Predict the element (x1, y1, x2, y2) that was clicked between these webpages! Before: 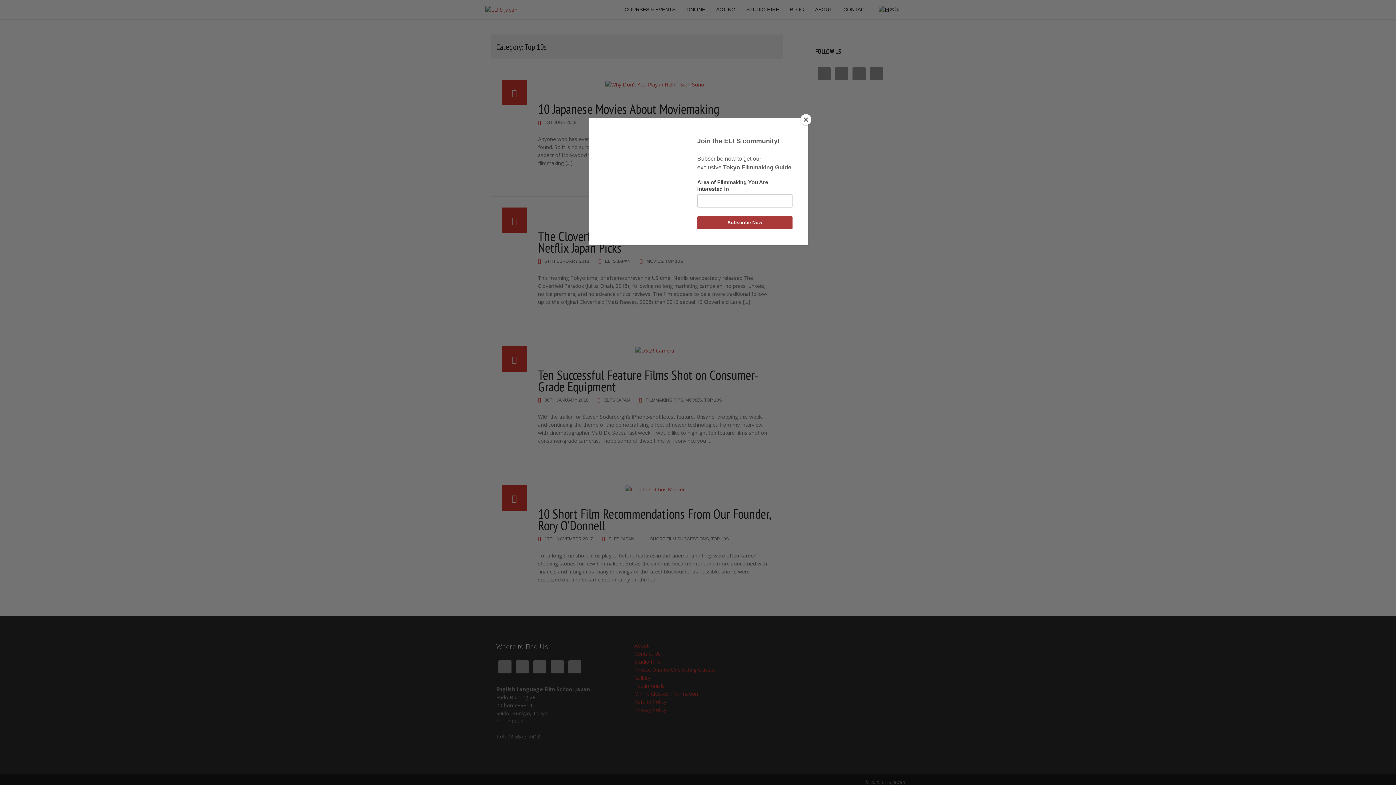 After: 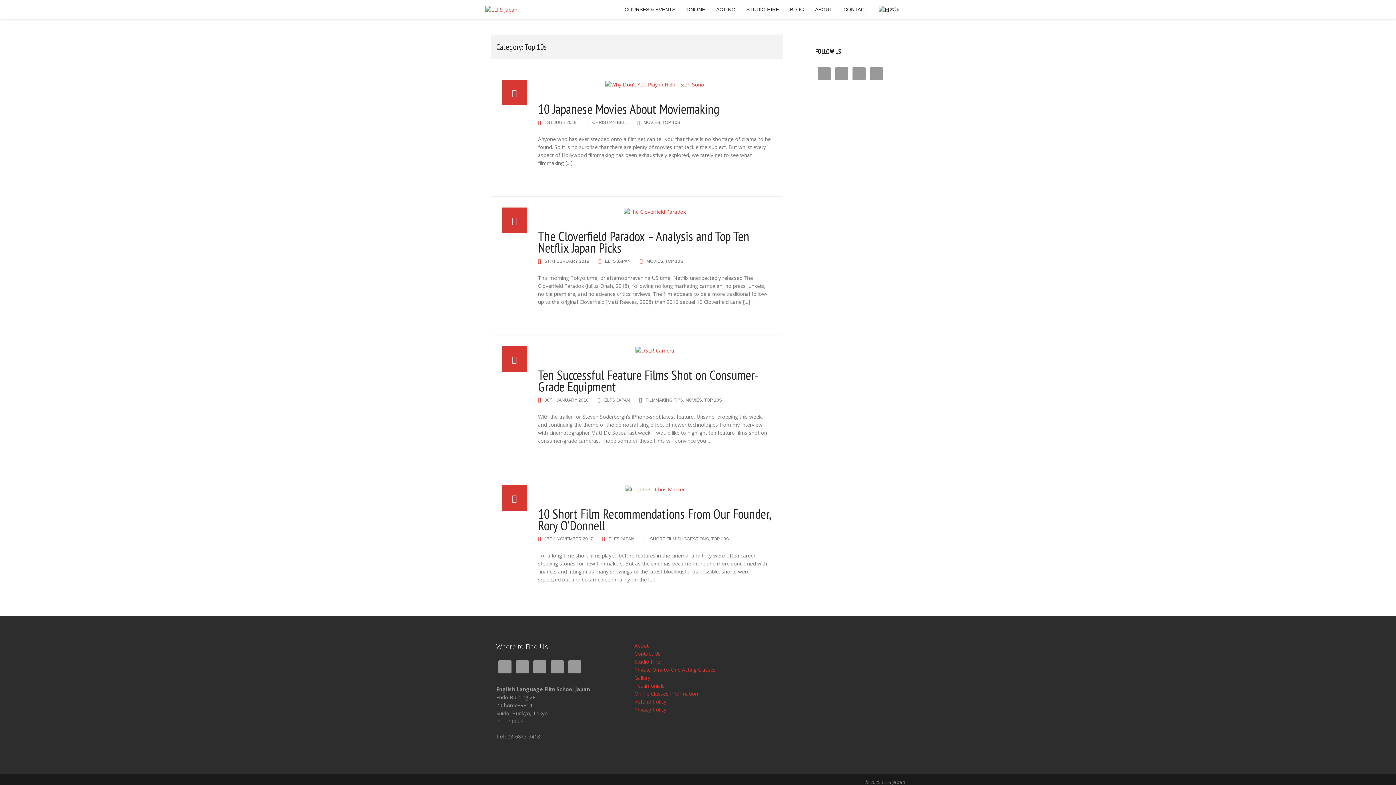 Action: label: Close bbox: (800, 114, 811, 125)